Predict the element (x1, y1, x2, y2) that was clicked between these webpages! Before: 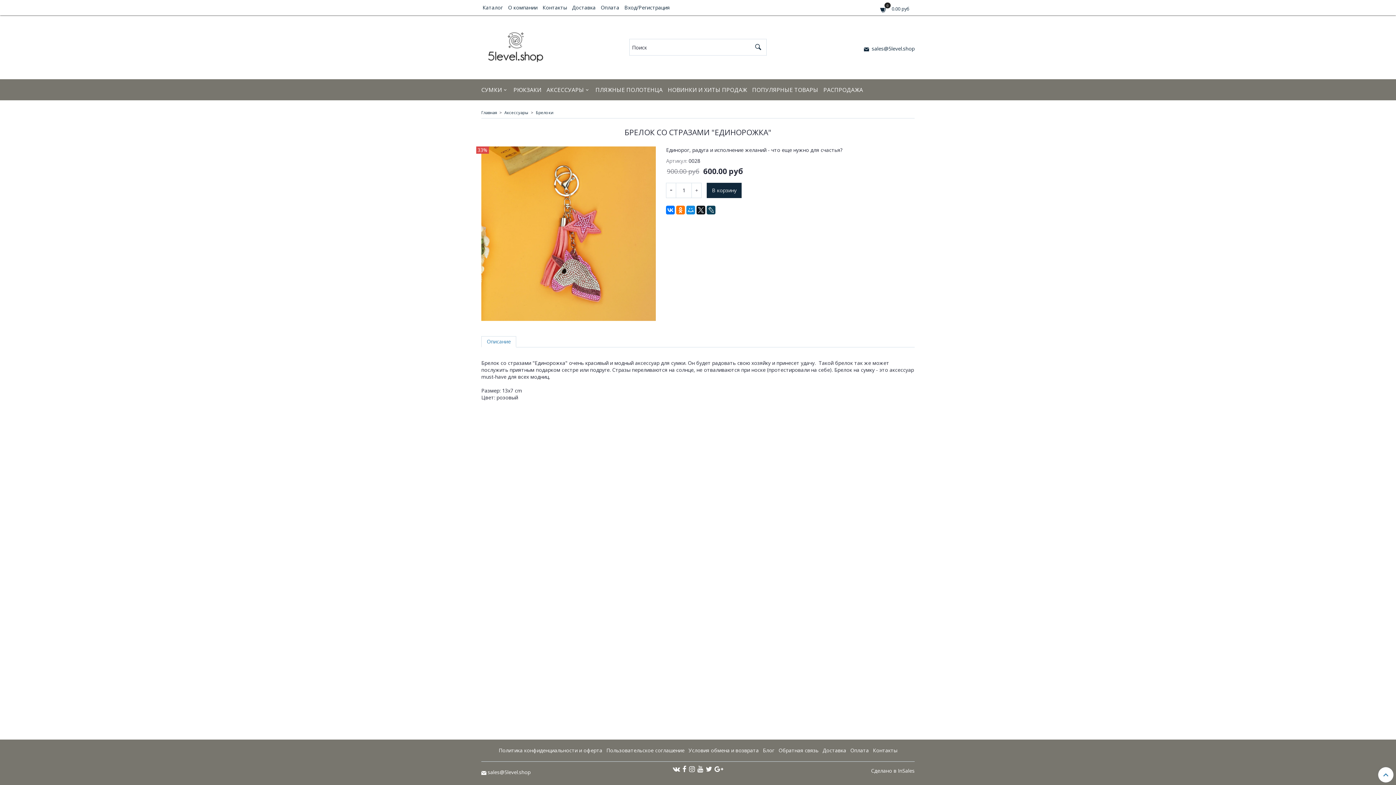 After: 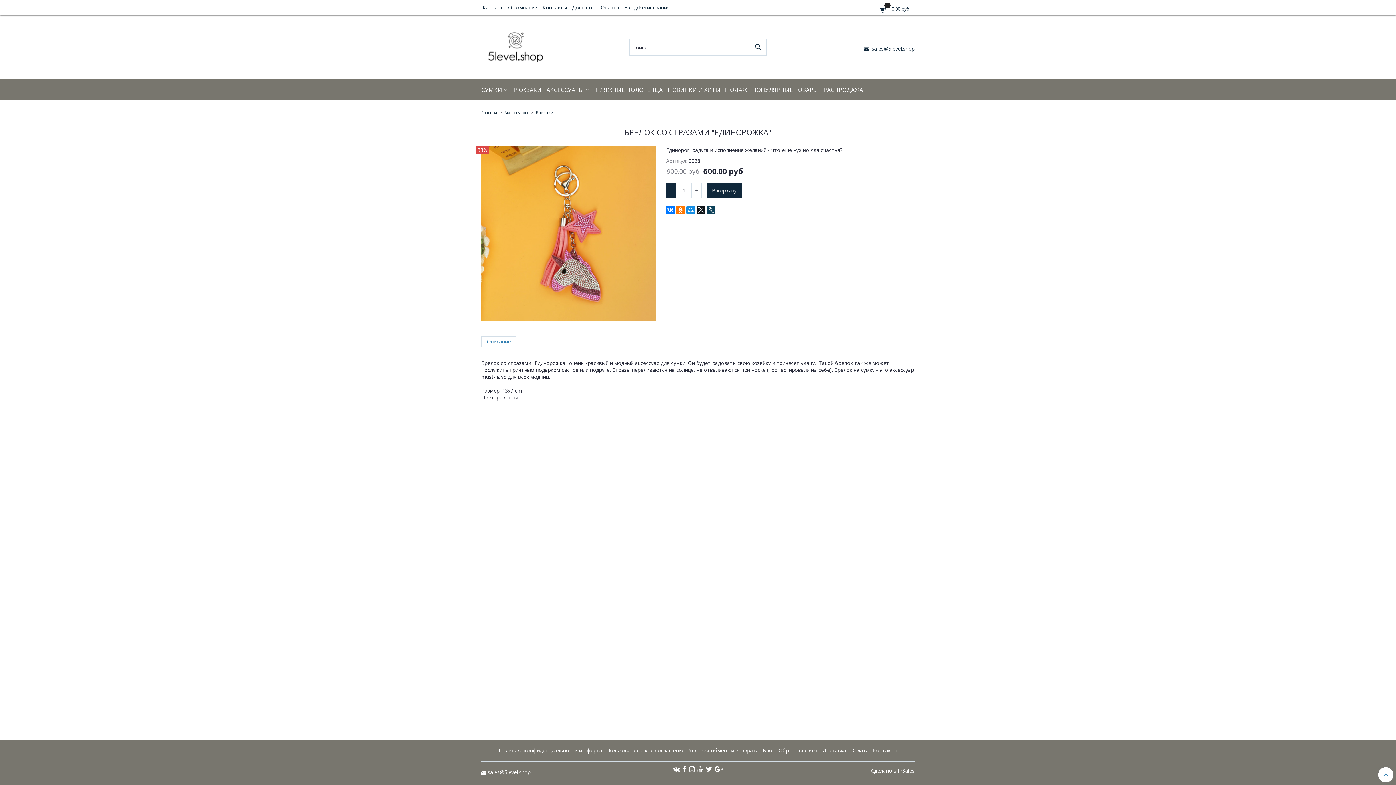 Action: bbox: (666, 182, 676, 198)